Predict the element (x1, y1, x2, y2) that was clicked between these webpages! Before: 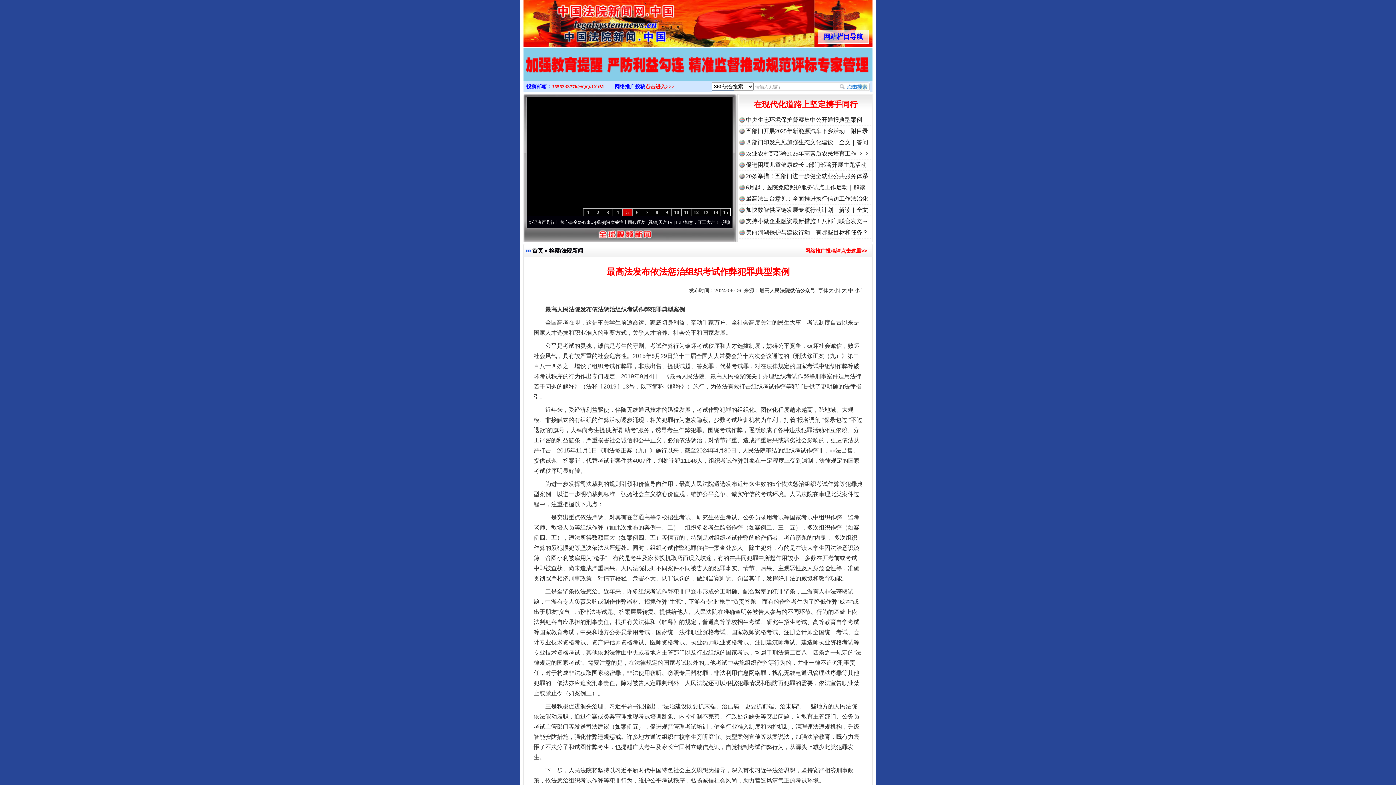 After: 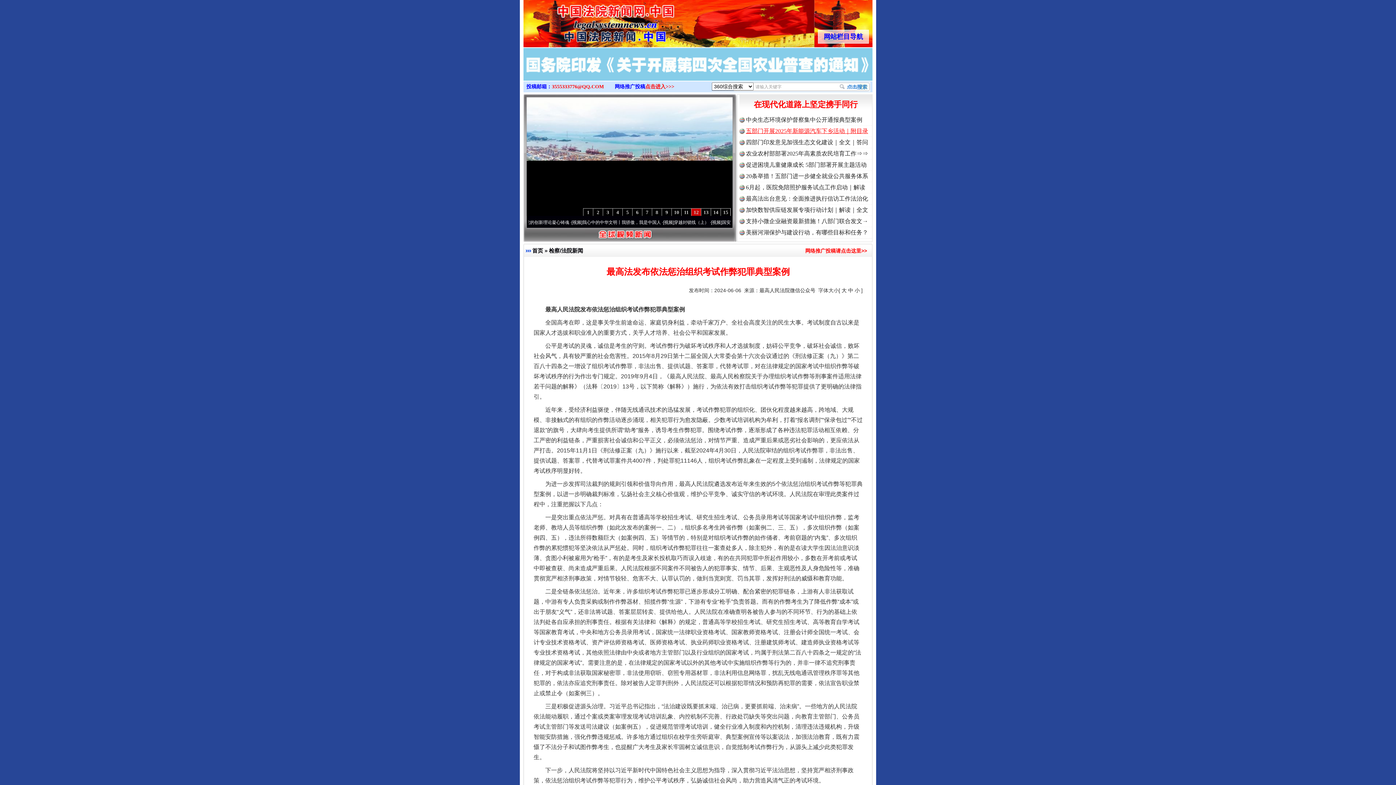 Action: bbox: (746, 128, 868, 134) label: 五部门开展2025年新能源汽车下乡活动｜附目录